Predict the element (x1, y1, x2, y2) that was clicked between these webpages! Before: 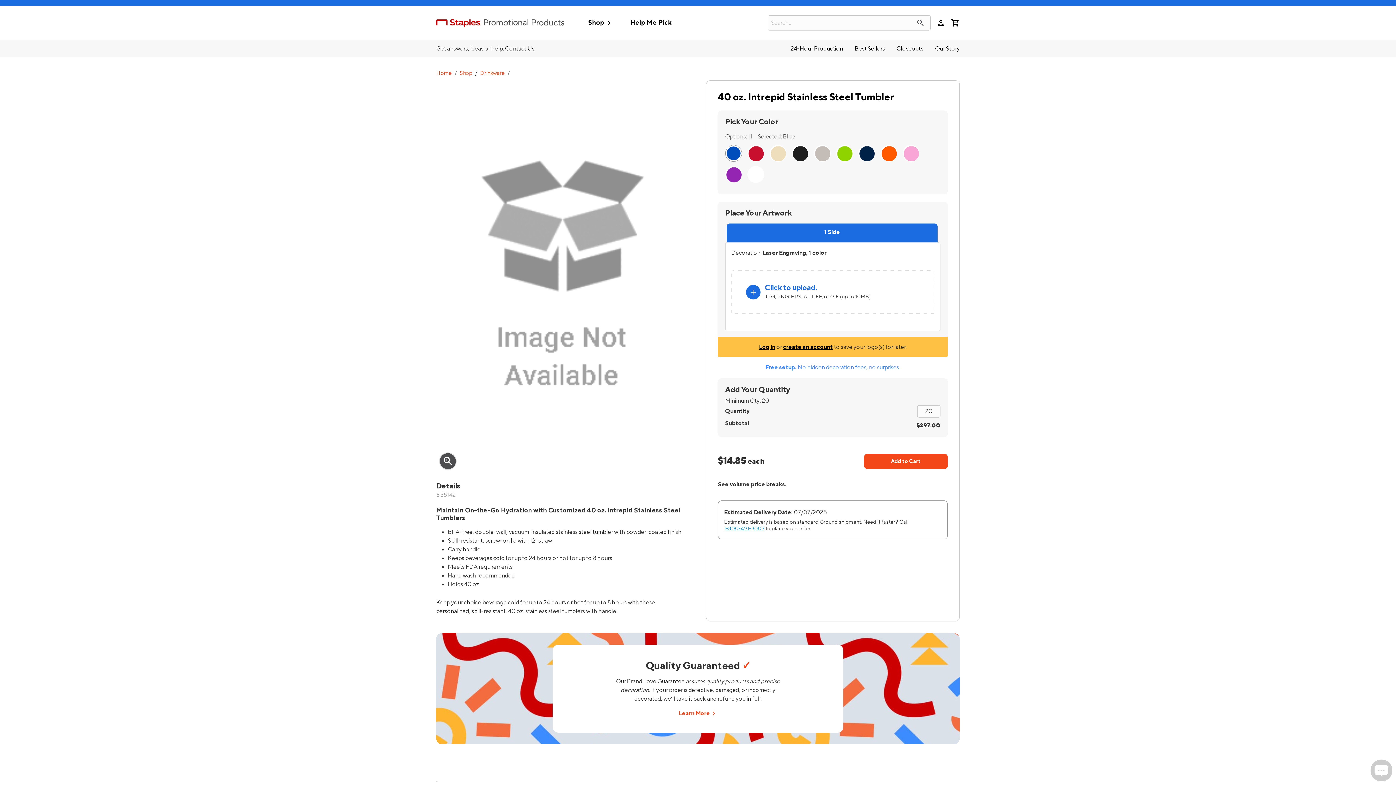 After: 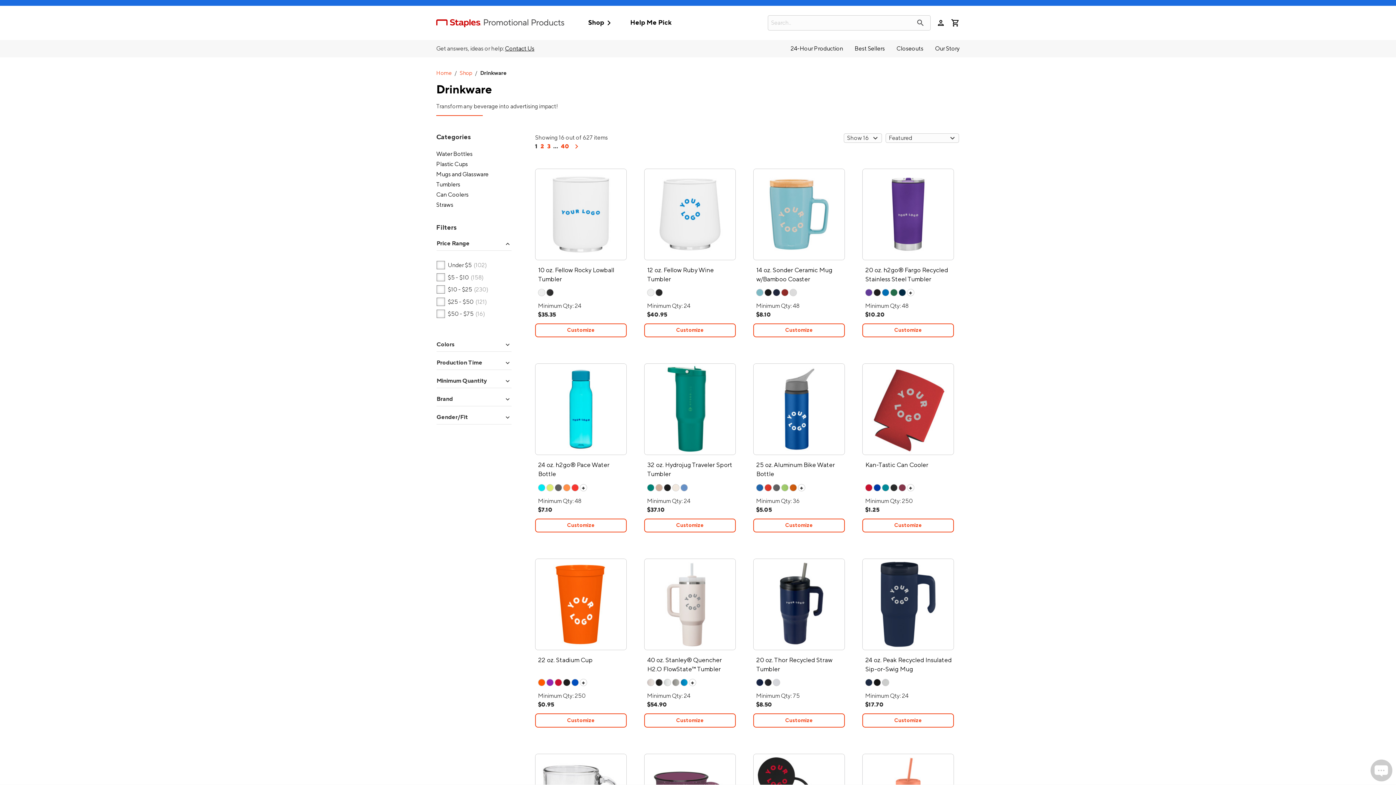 Action: label: Drinkware bbox: (477, 69, 507, 77)